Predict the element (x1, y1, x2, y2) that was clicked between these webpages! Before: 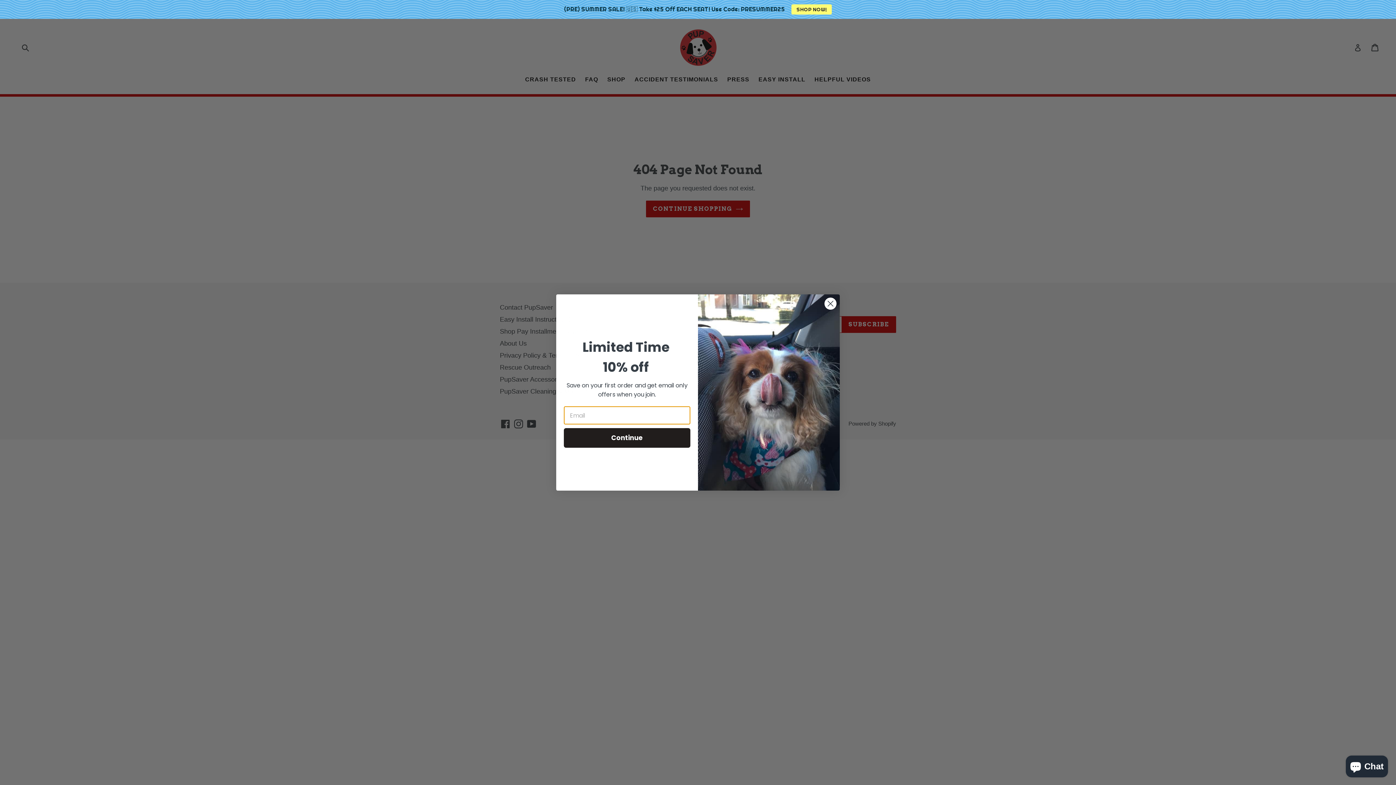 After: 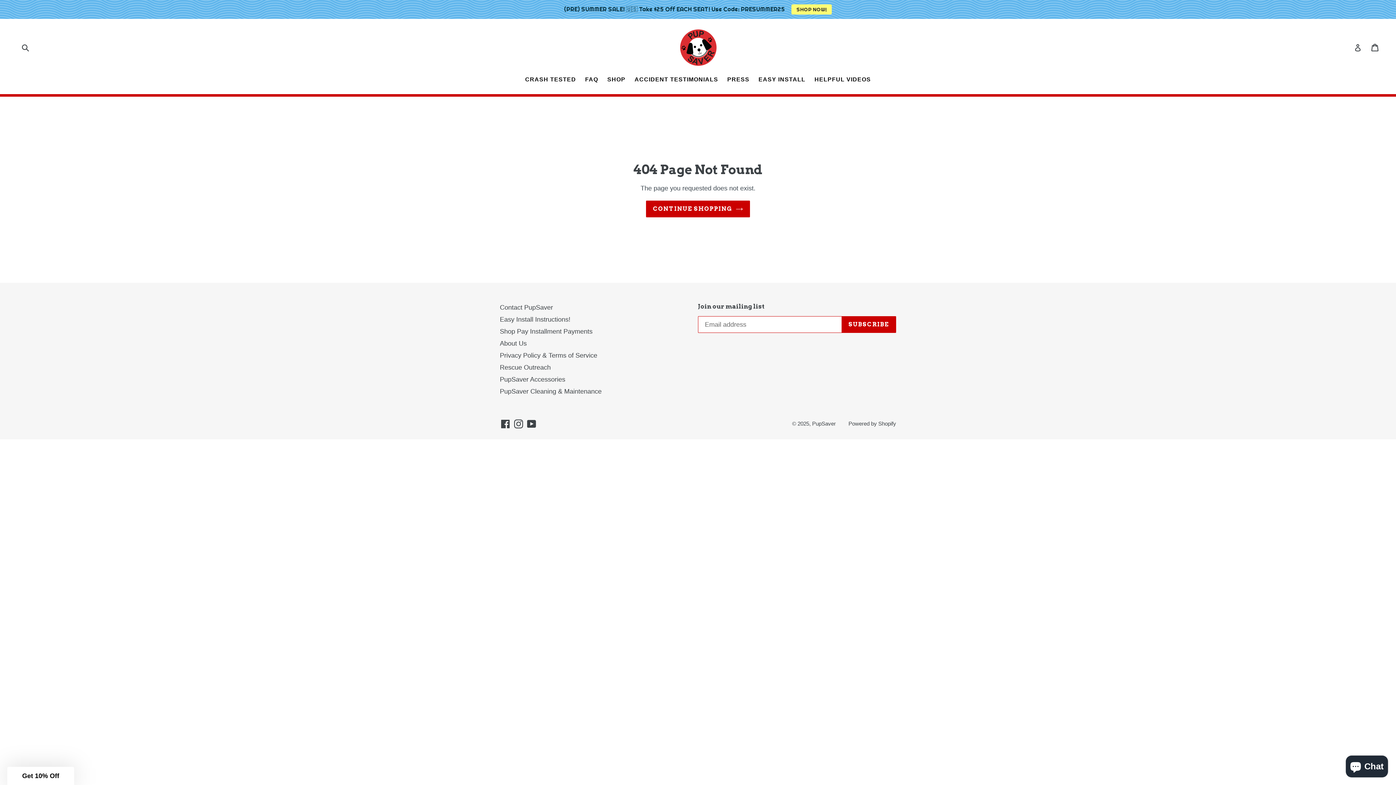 Action: label: Close dialog bbox: (824, 297, 837, 310)